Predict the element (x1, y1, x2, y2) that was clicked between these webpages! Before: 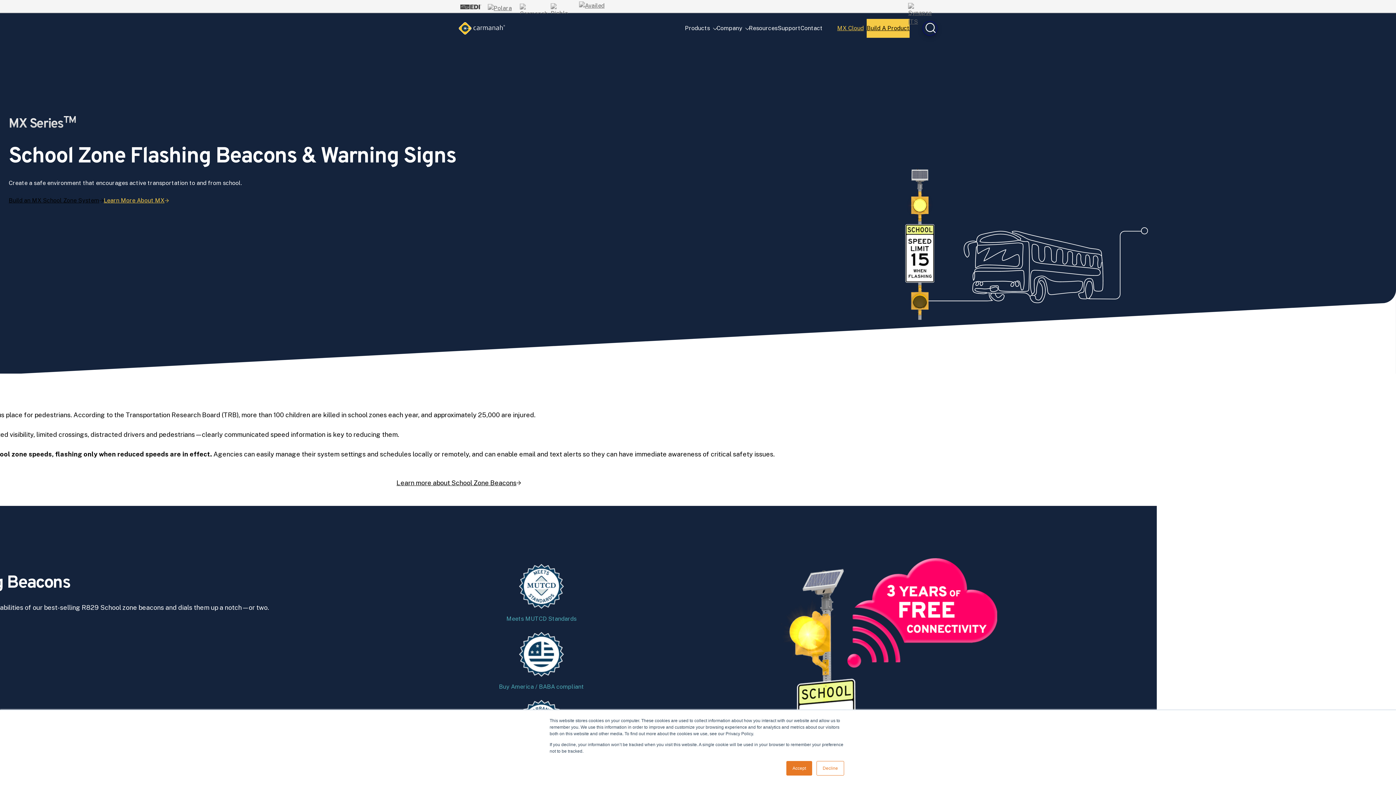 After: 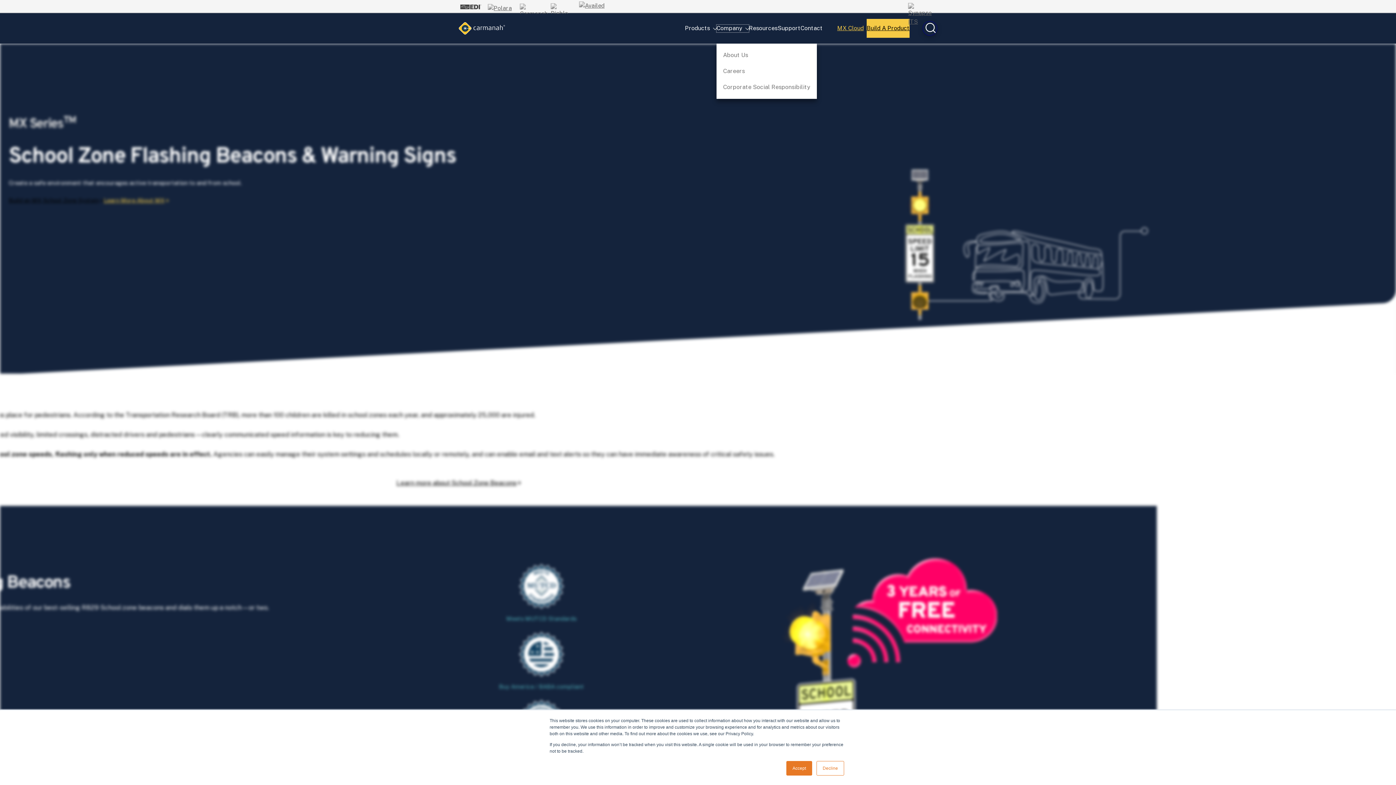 Action: label: Company bbox: (716, 24, 749, 32)